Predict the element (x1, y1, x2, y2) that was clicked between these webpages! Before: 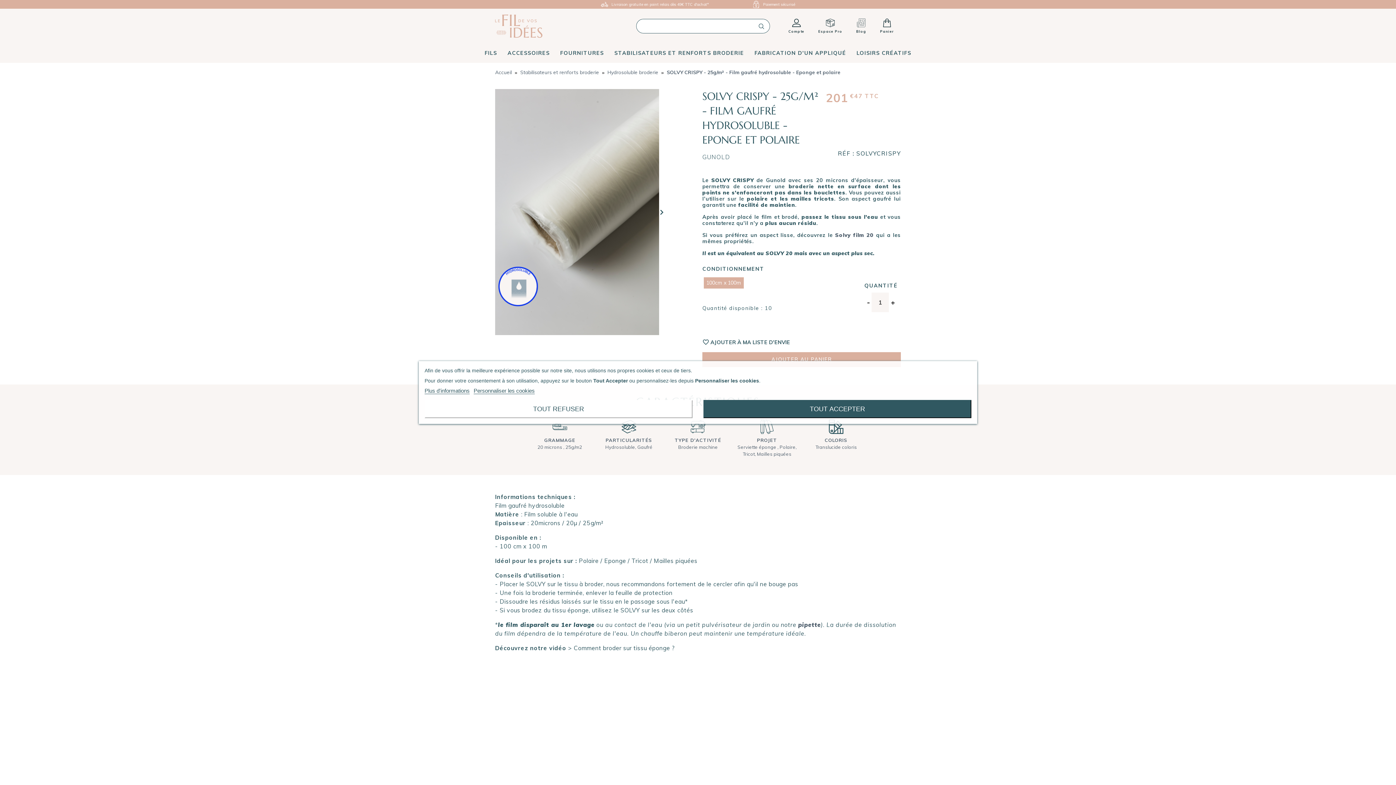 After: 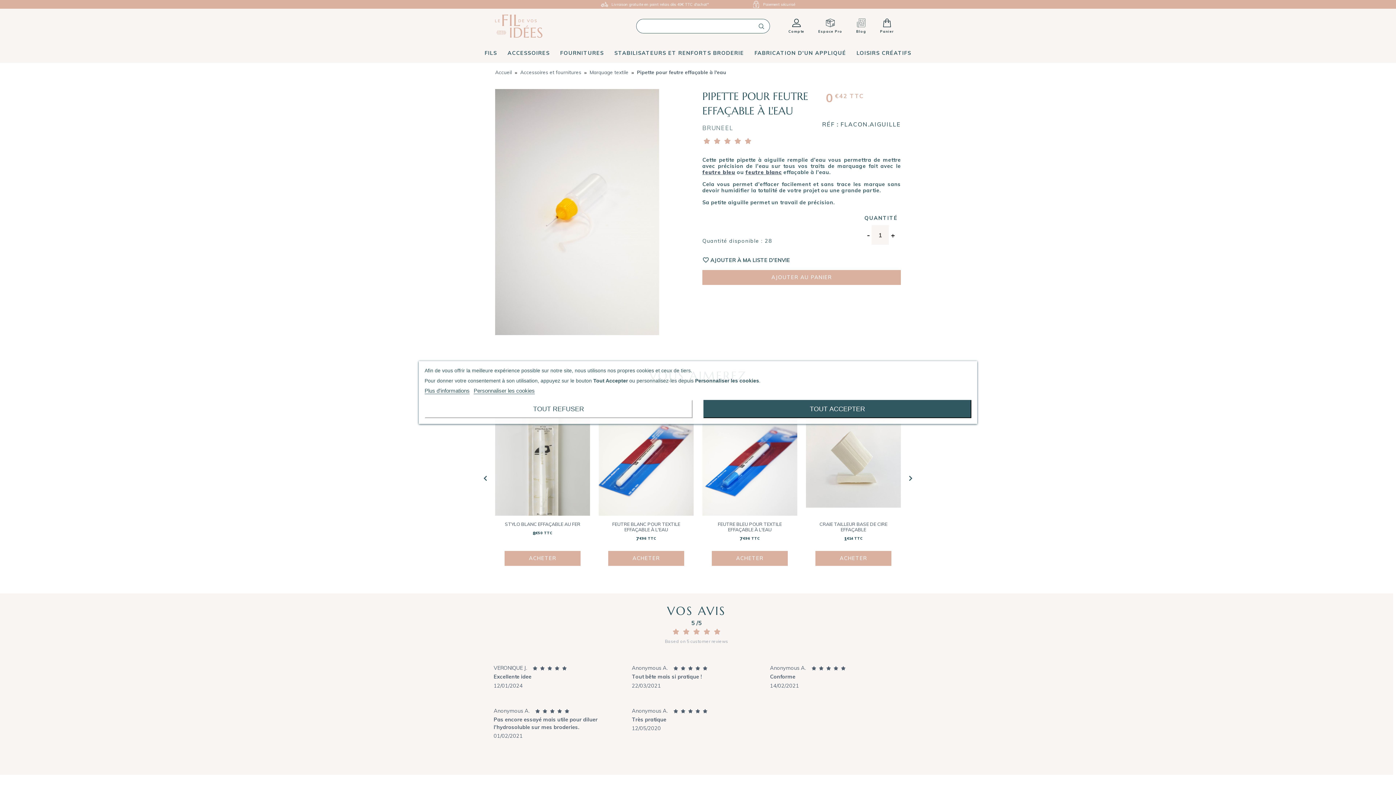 Action: bbox: (798, 621, 821, 628) label: pipette